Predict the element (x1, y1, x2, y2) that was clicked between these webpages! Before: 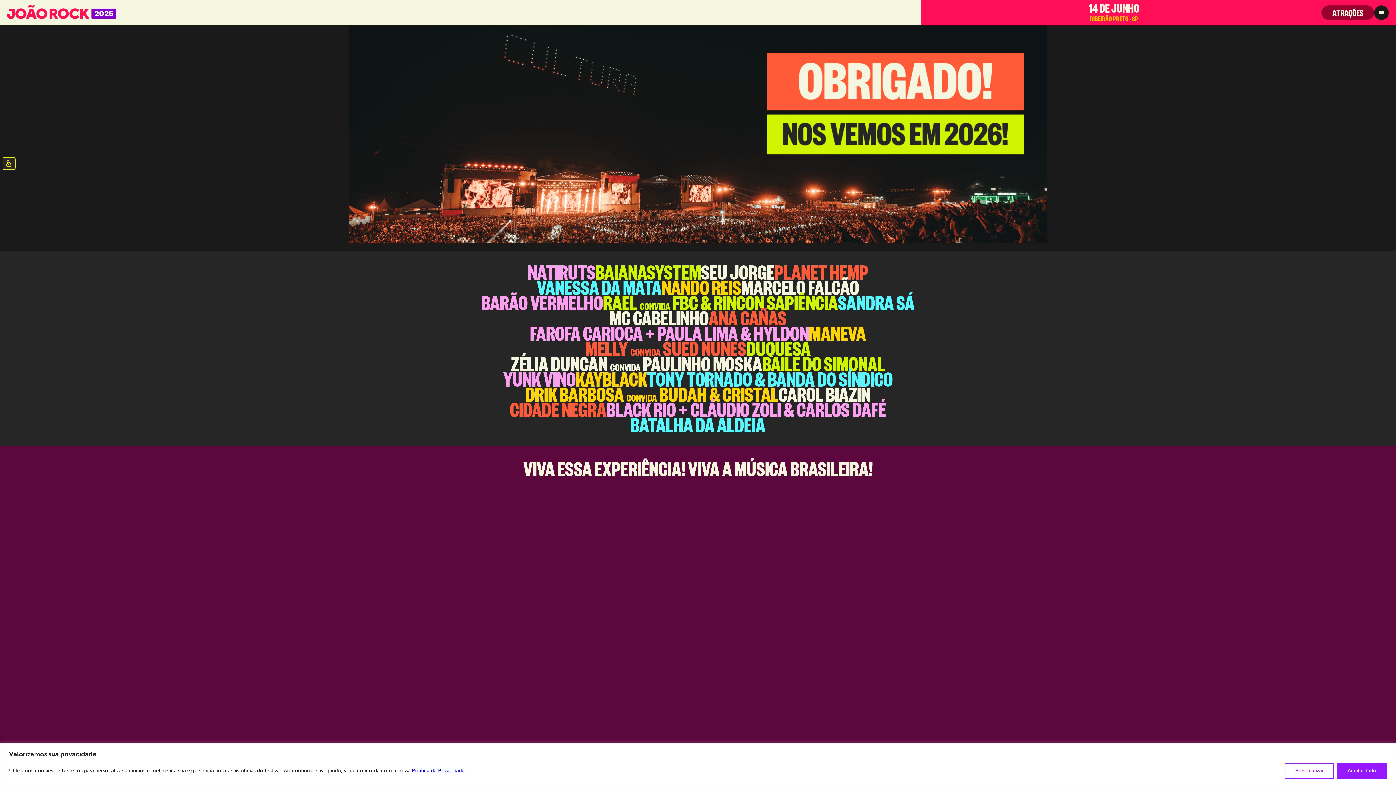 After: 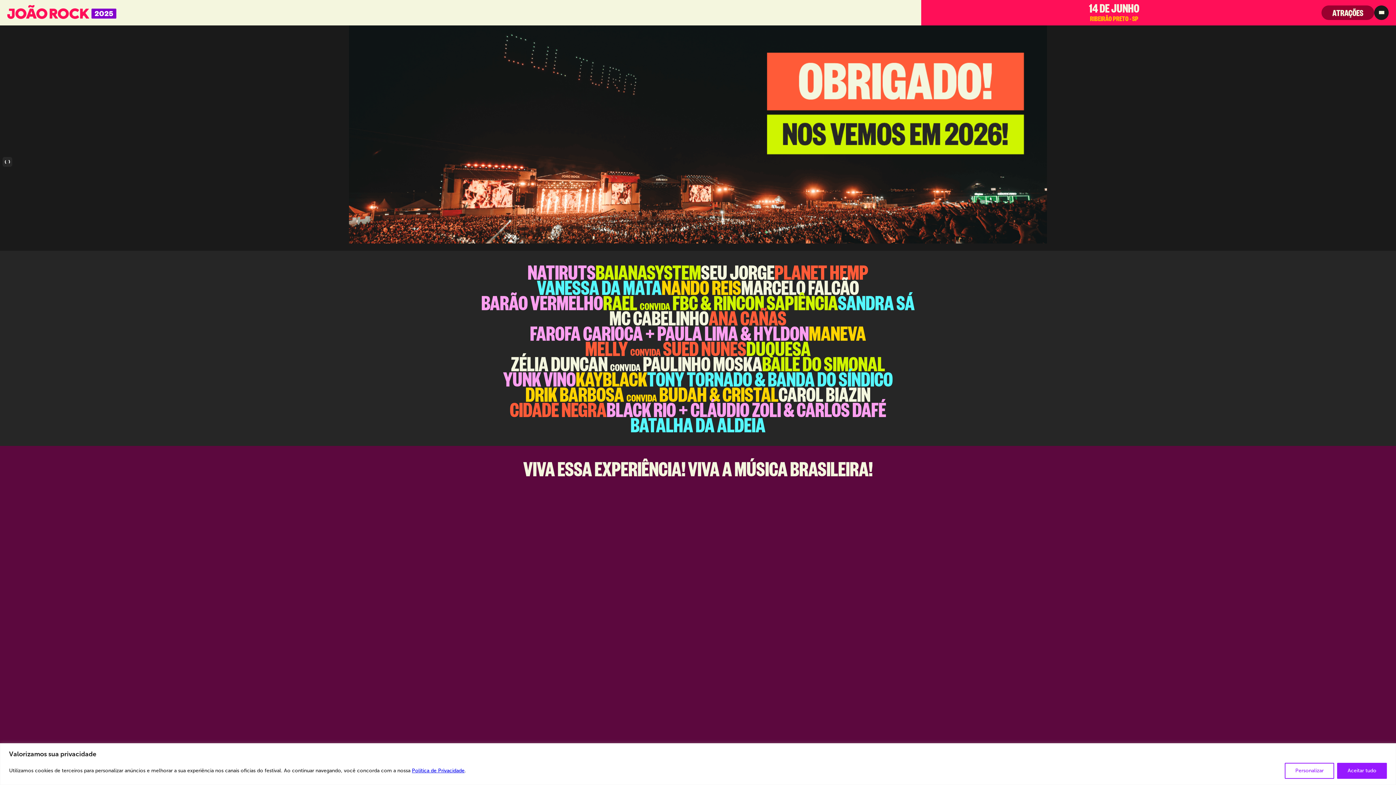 Action: label: Acessibilidade bbox: (2, 157, 15, 170)